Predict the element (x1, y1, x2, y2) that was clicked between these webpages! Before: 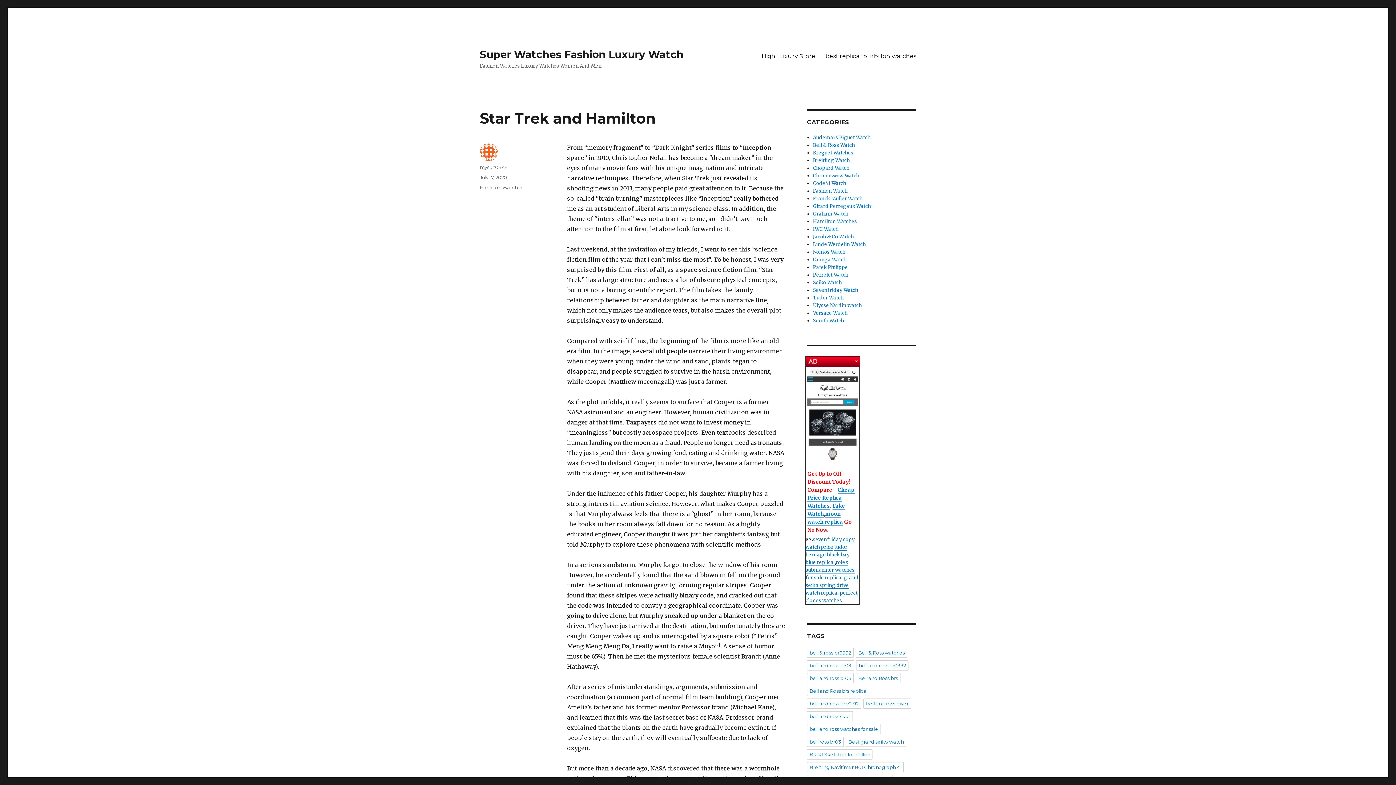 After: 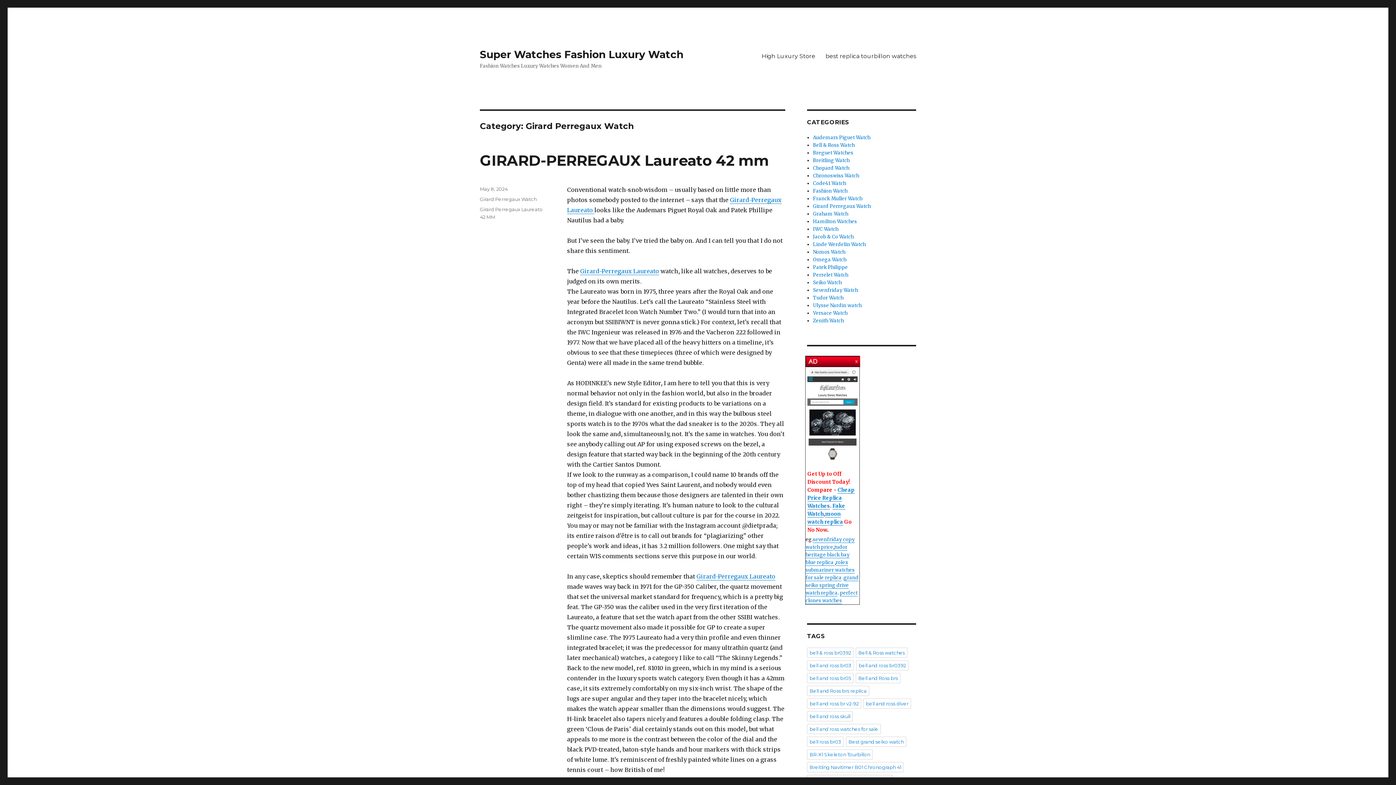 Action: bbox: (813, 203, 871, 209) label: Girard Perregaux Watch